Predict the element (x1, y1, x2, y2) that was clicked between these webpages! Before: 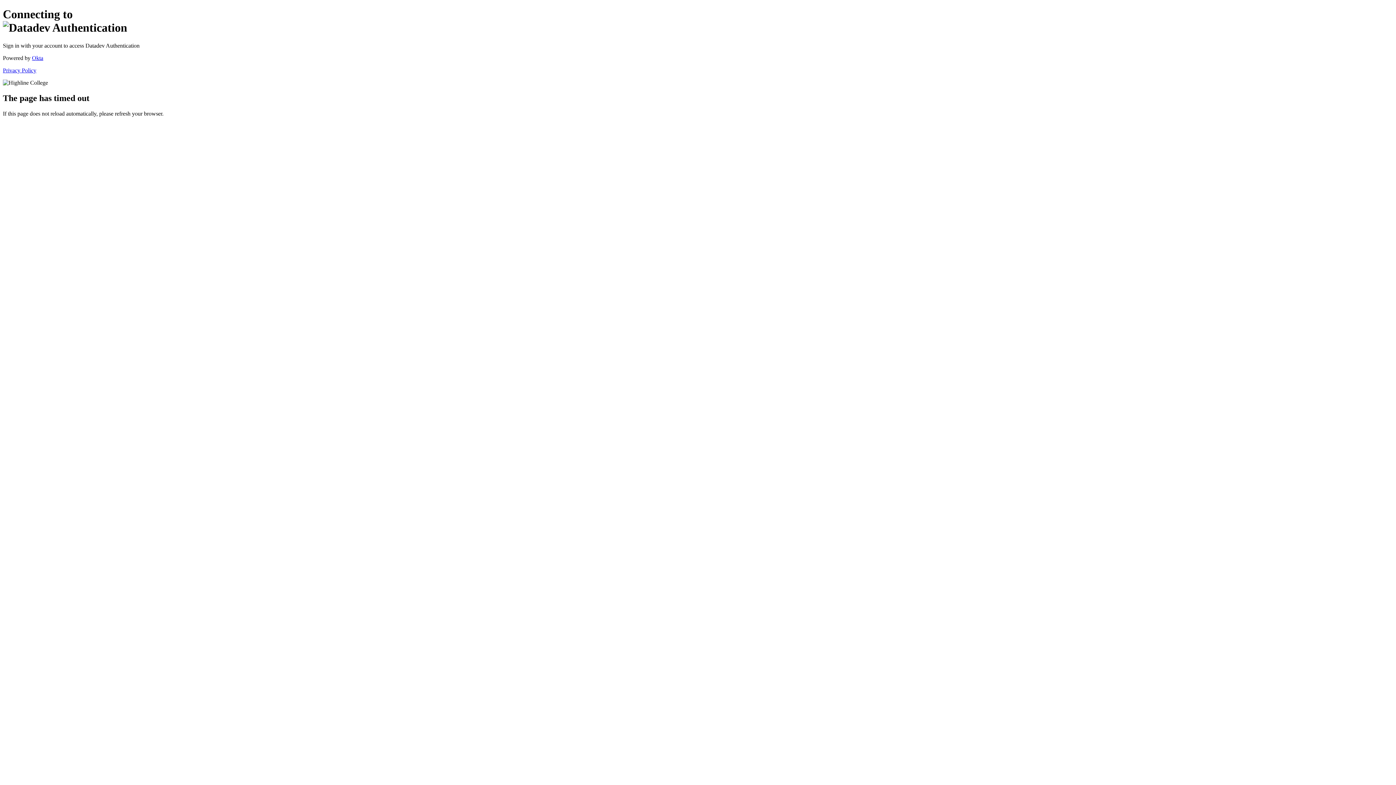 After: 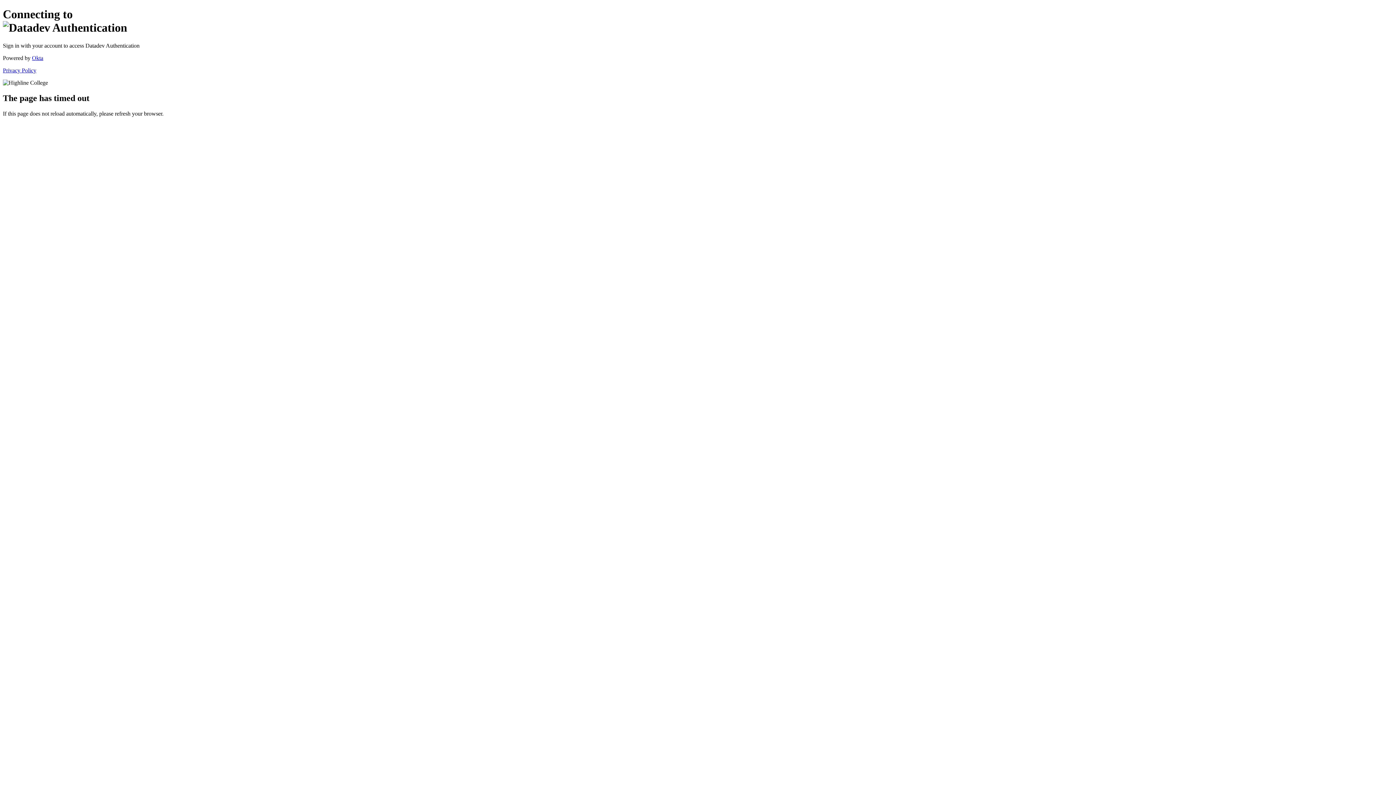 Action: label: Privacy Policy bbox: (2, 67, 36, 73)